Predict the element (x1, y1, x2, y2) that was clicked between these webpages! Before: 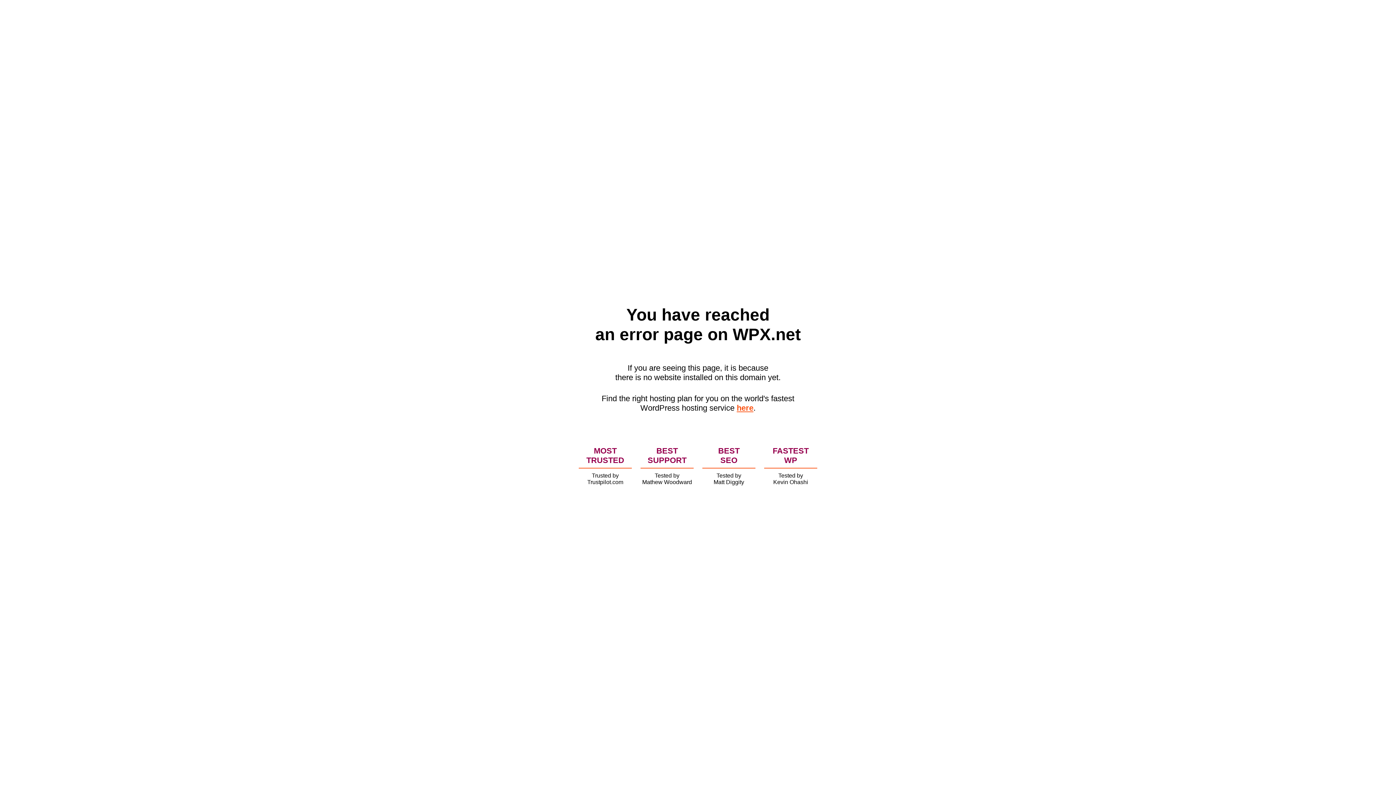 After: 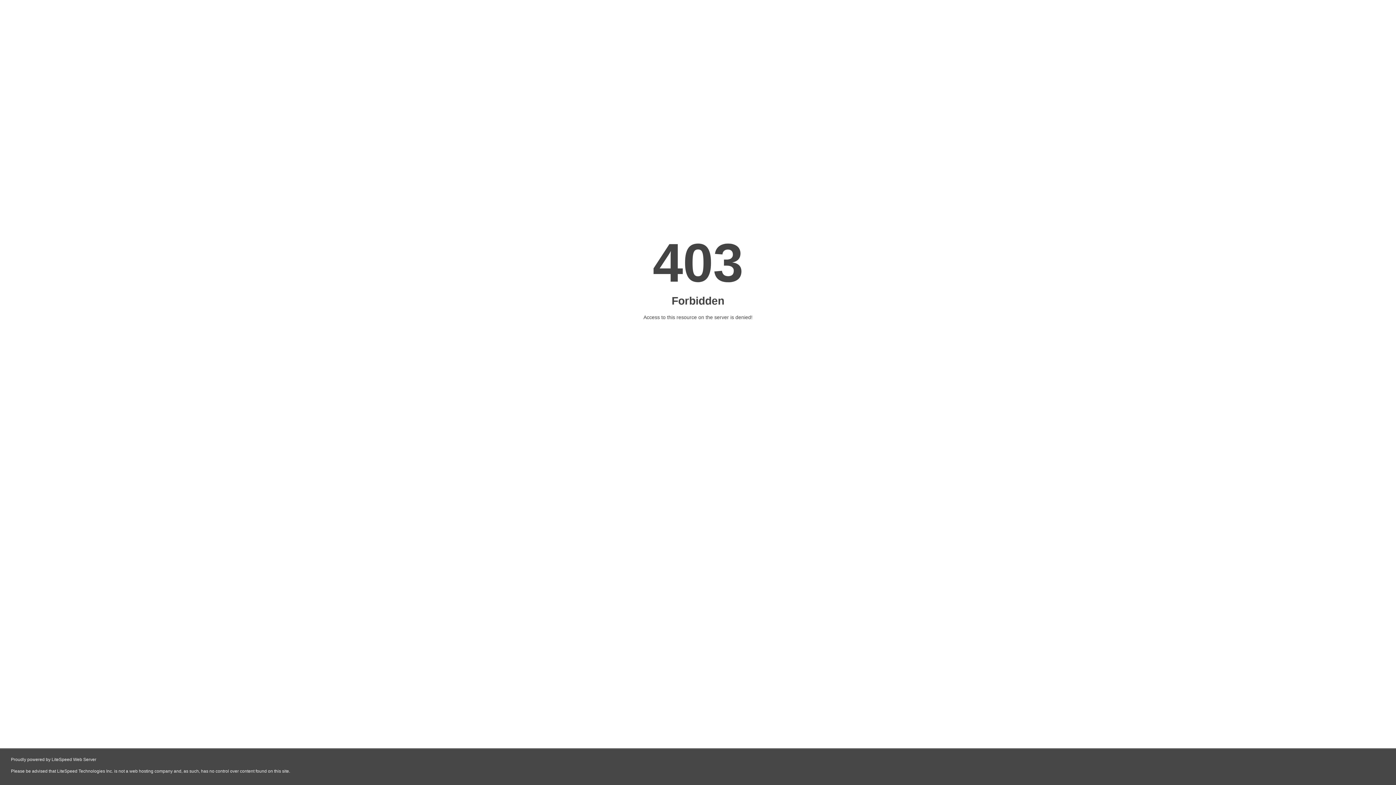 Action: bbox: (736, 403, 753, 412) label: here